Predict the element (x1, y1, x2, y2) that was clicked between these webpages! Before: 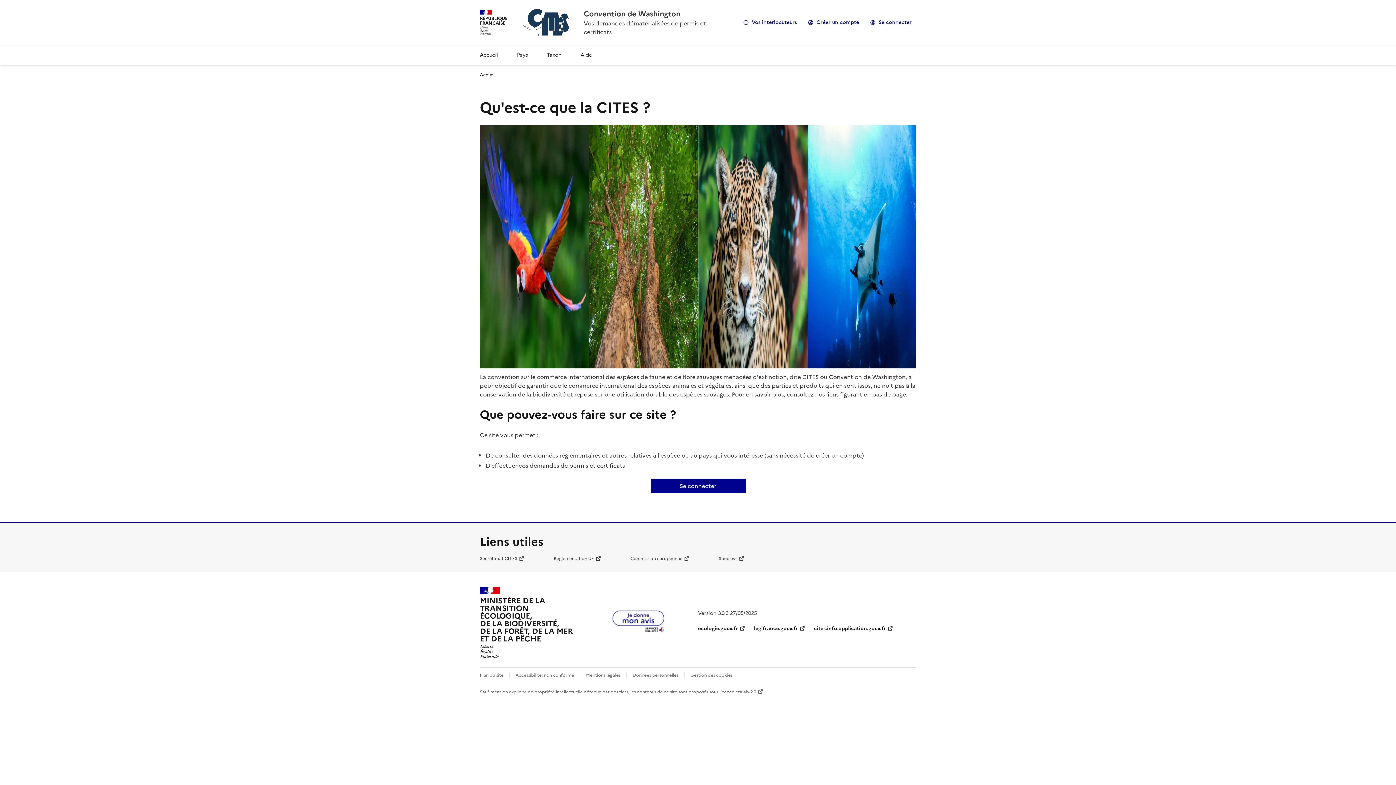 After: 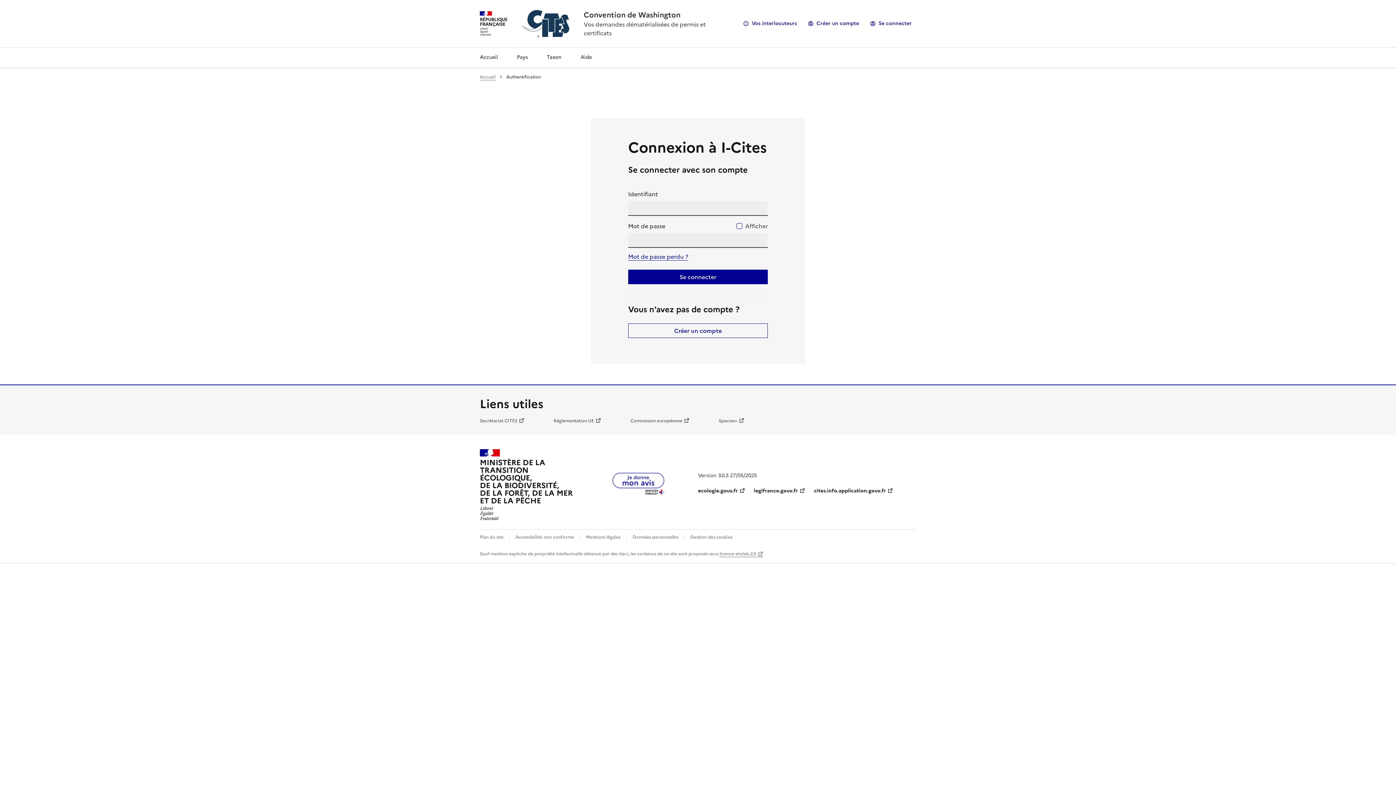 Action: label: Se connecter bbox: (866, 16, 916, 28)